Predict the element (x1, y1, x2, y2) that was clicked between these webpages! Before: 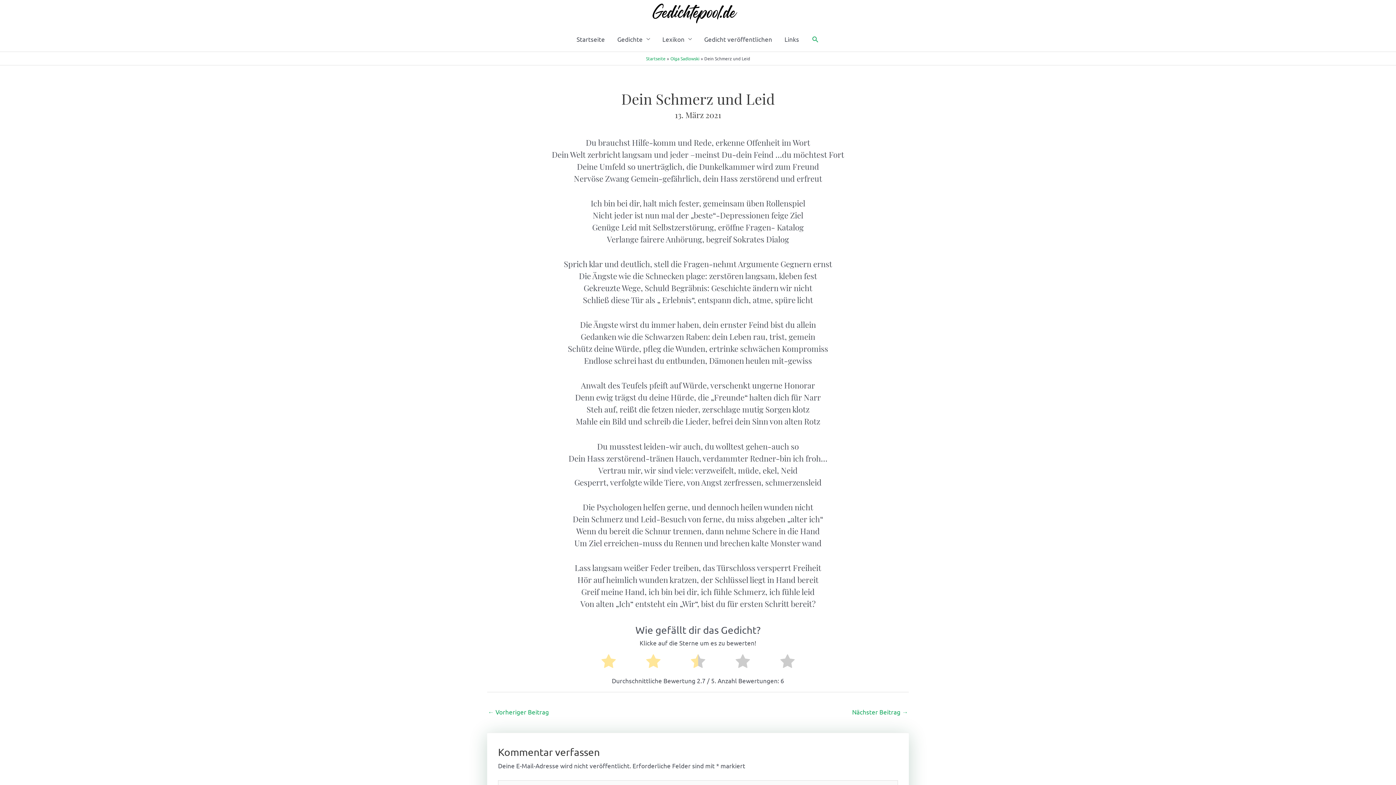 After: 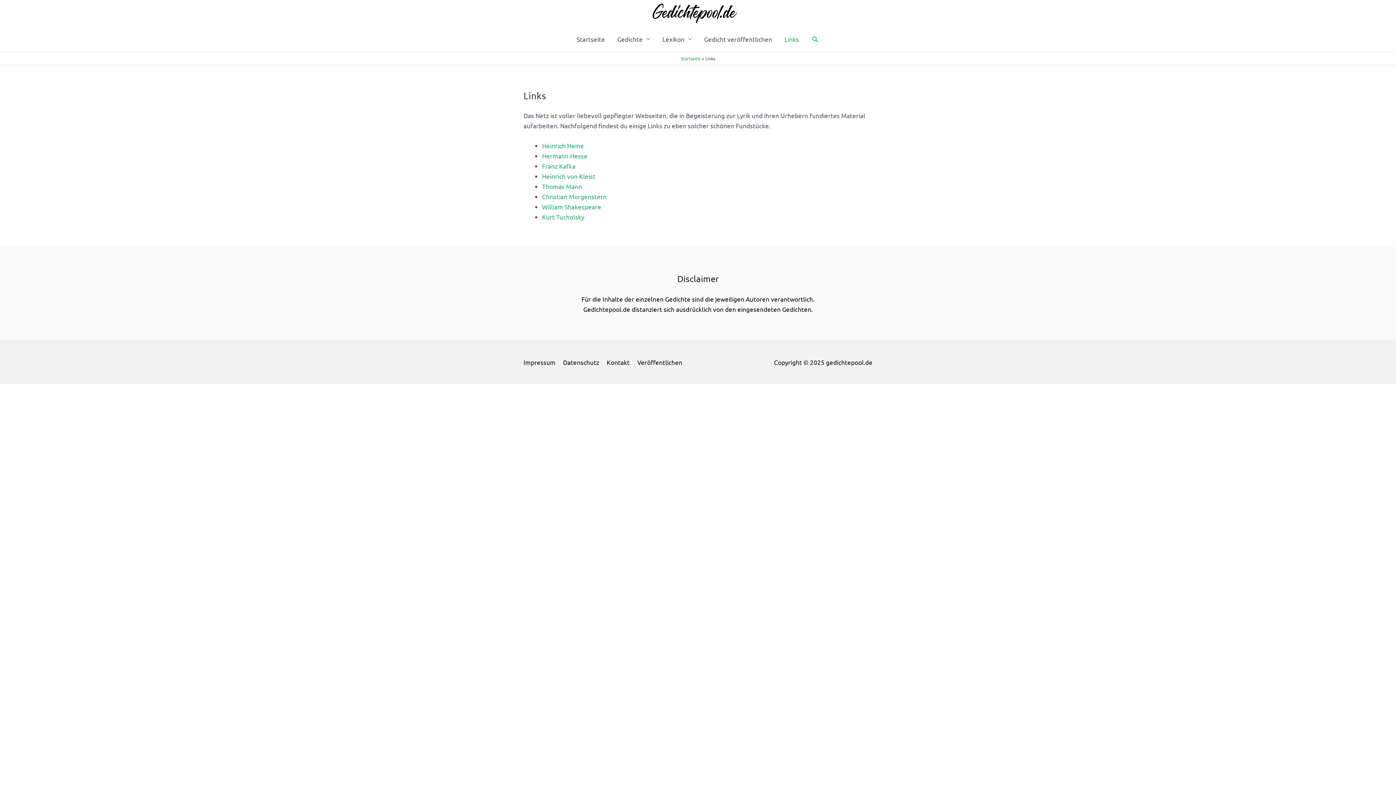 Action: bbox: (778, 26, 805, 51) label: Links